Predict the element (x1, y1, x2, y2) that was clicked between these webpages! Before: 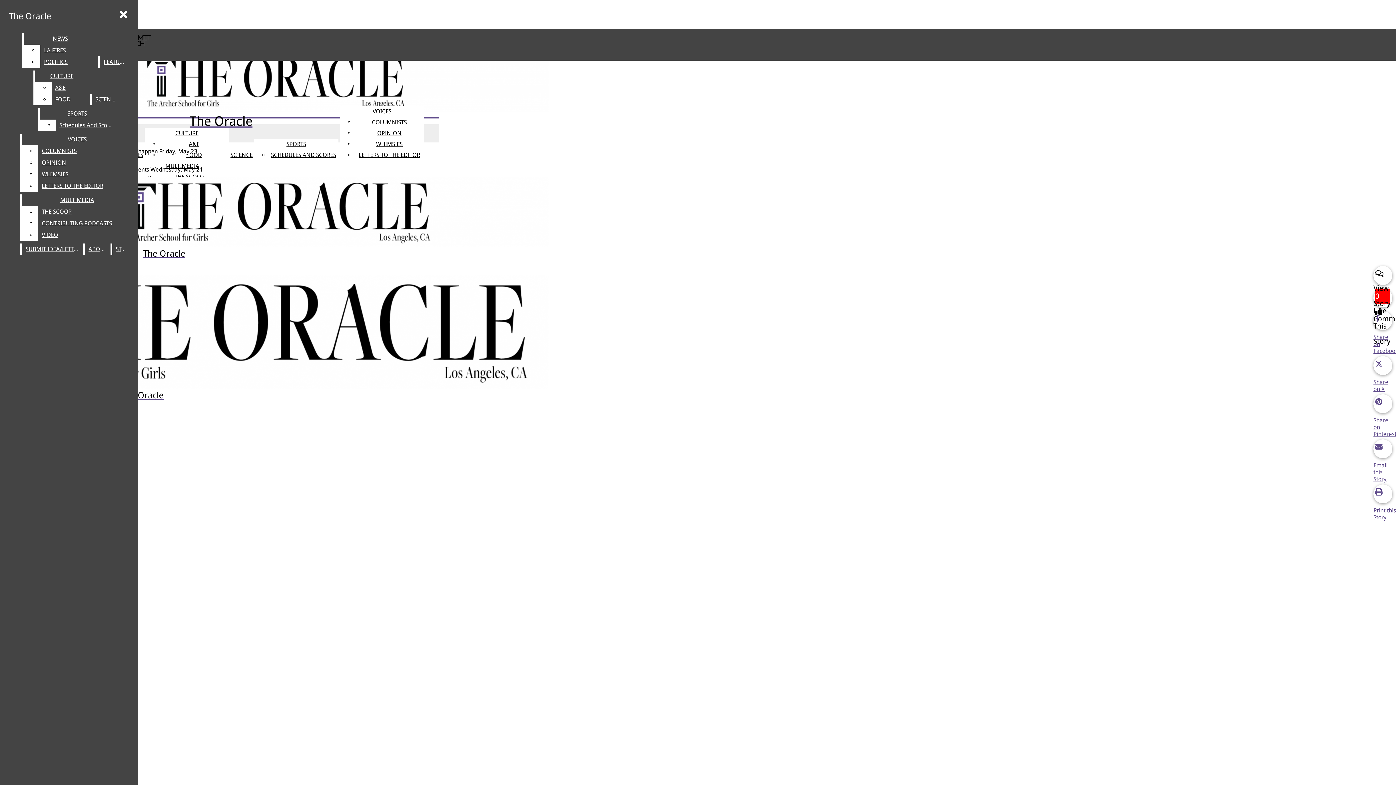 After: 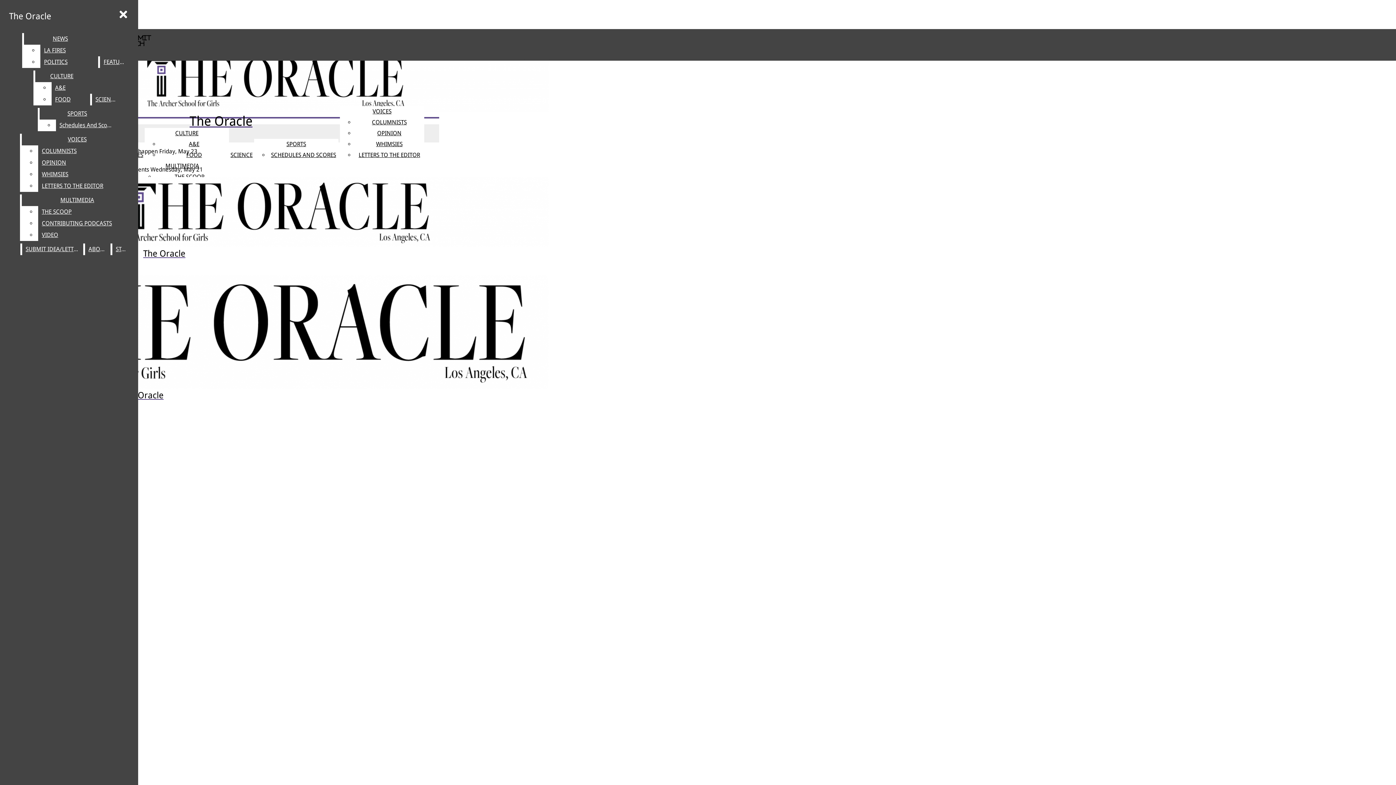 Action: label: LETTERS TO THE EDITOR bbox: (358, 151, 420, 158)